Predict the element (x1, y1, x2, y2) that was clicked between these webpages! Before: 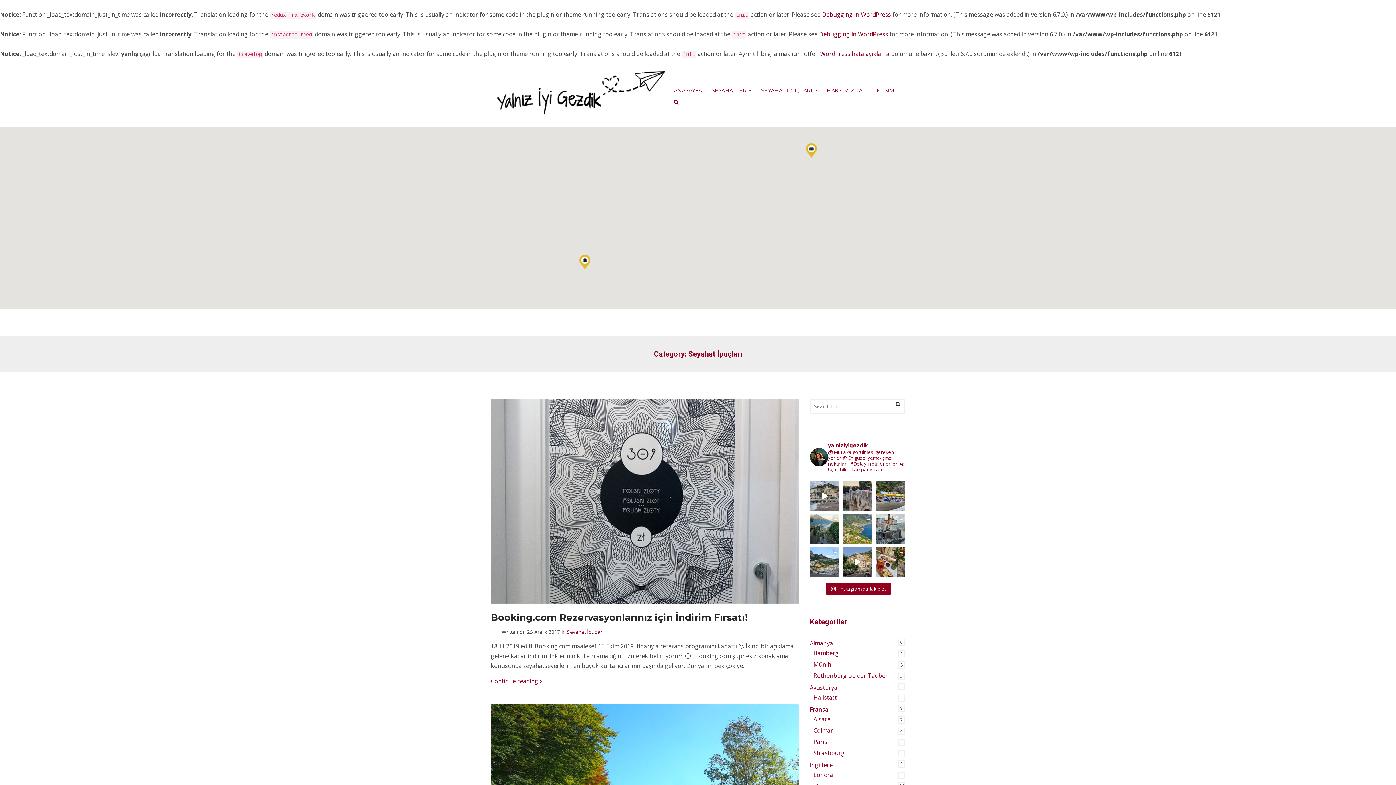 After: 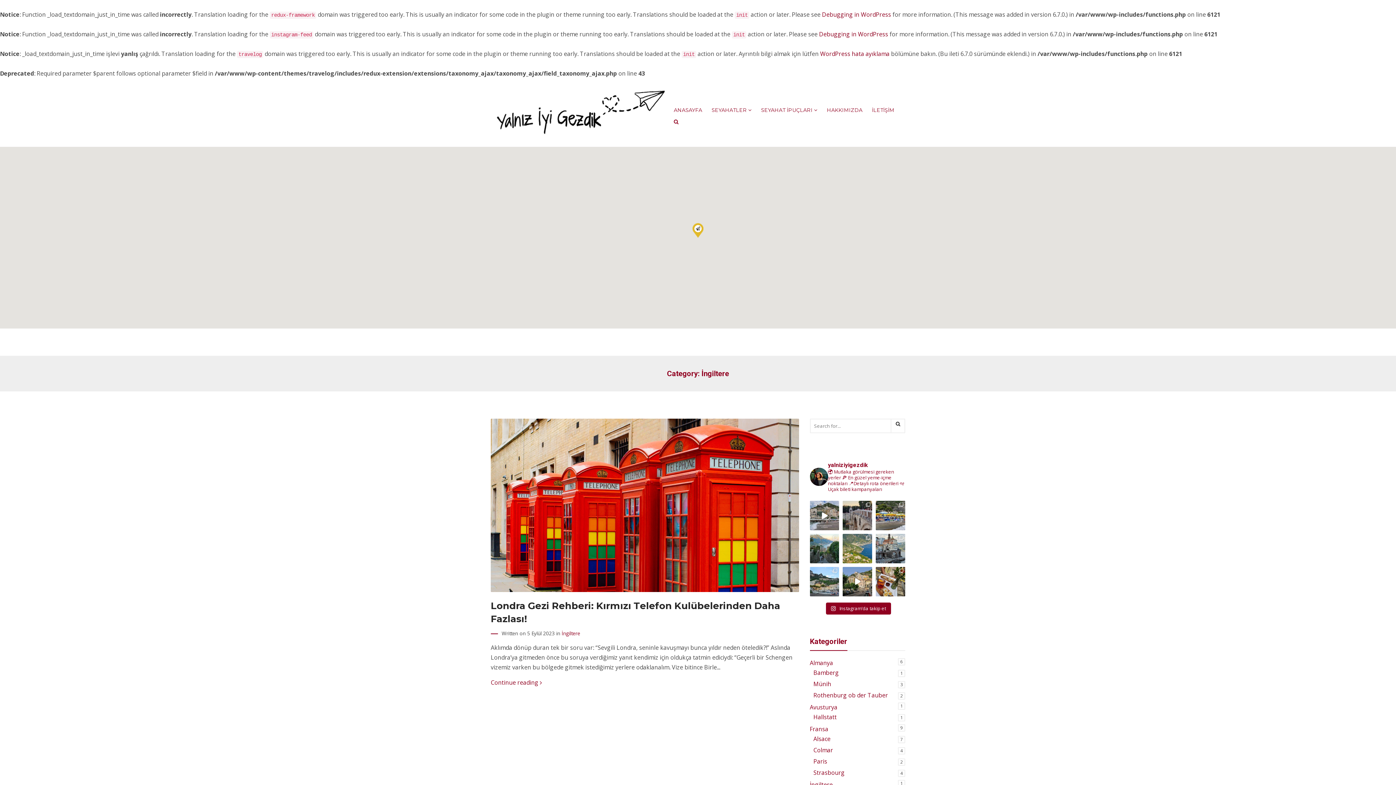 Action: label: İngiltere bbox: (810, 760, 832, 770)